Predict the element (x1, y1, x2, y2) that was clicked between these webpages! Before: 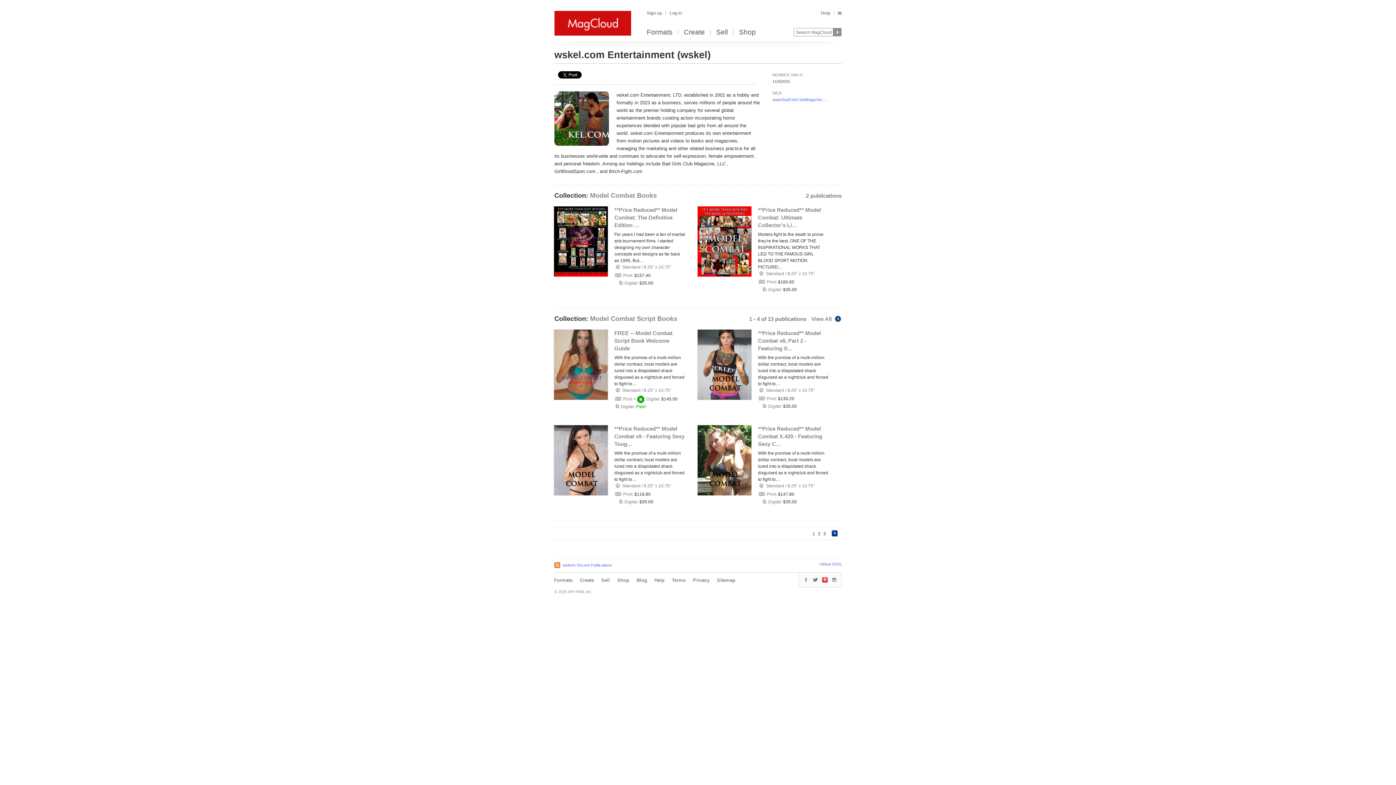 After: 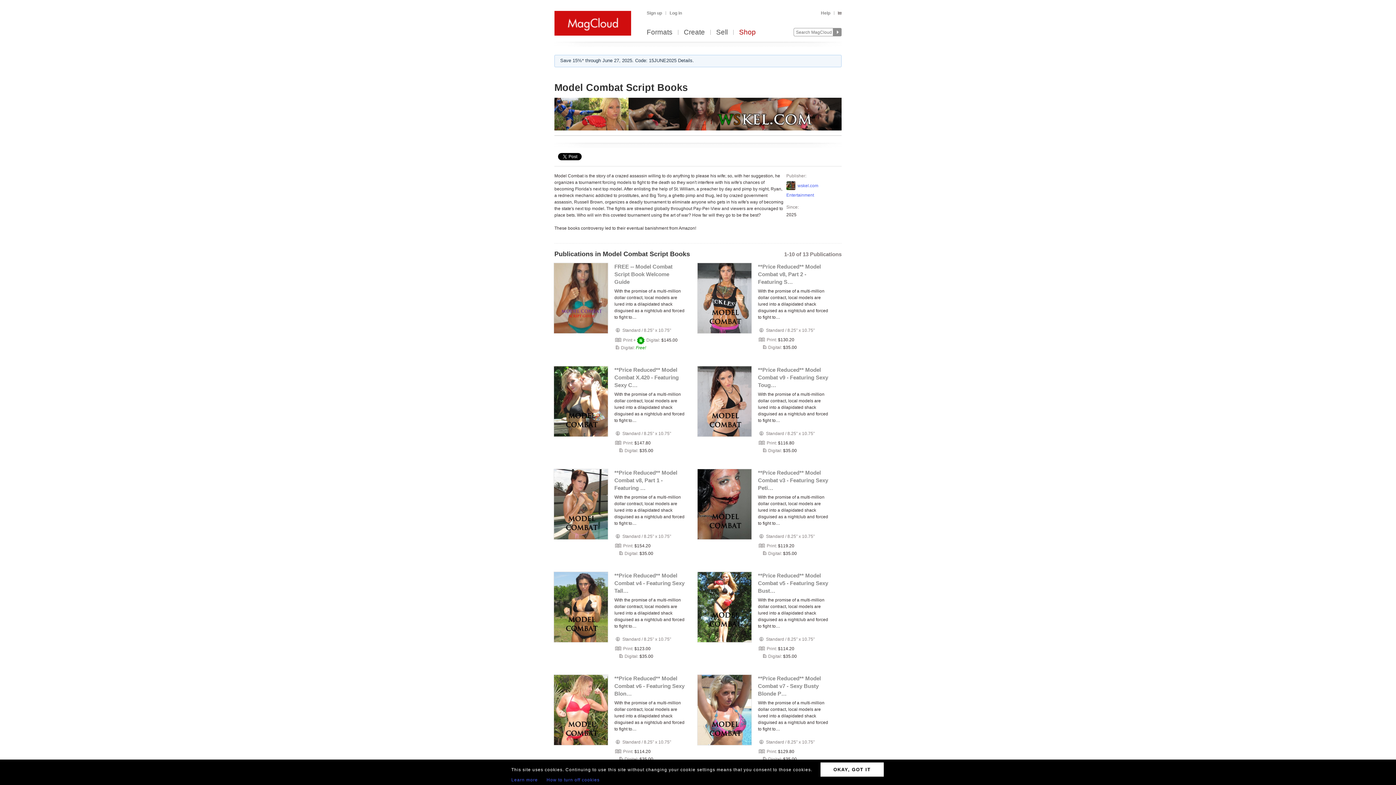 Action: label: Model Combat Script Books bbox: (590, 315, 677, 322)